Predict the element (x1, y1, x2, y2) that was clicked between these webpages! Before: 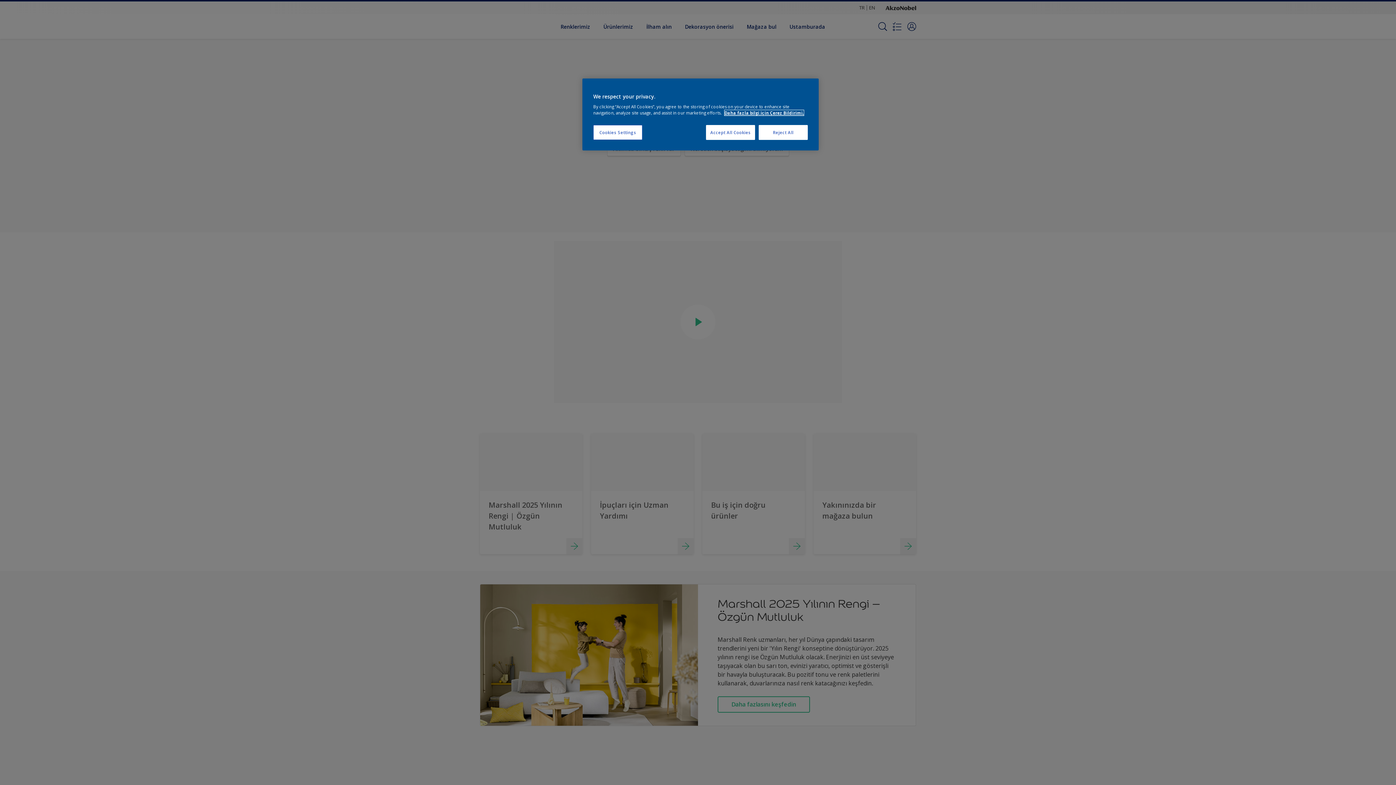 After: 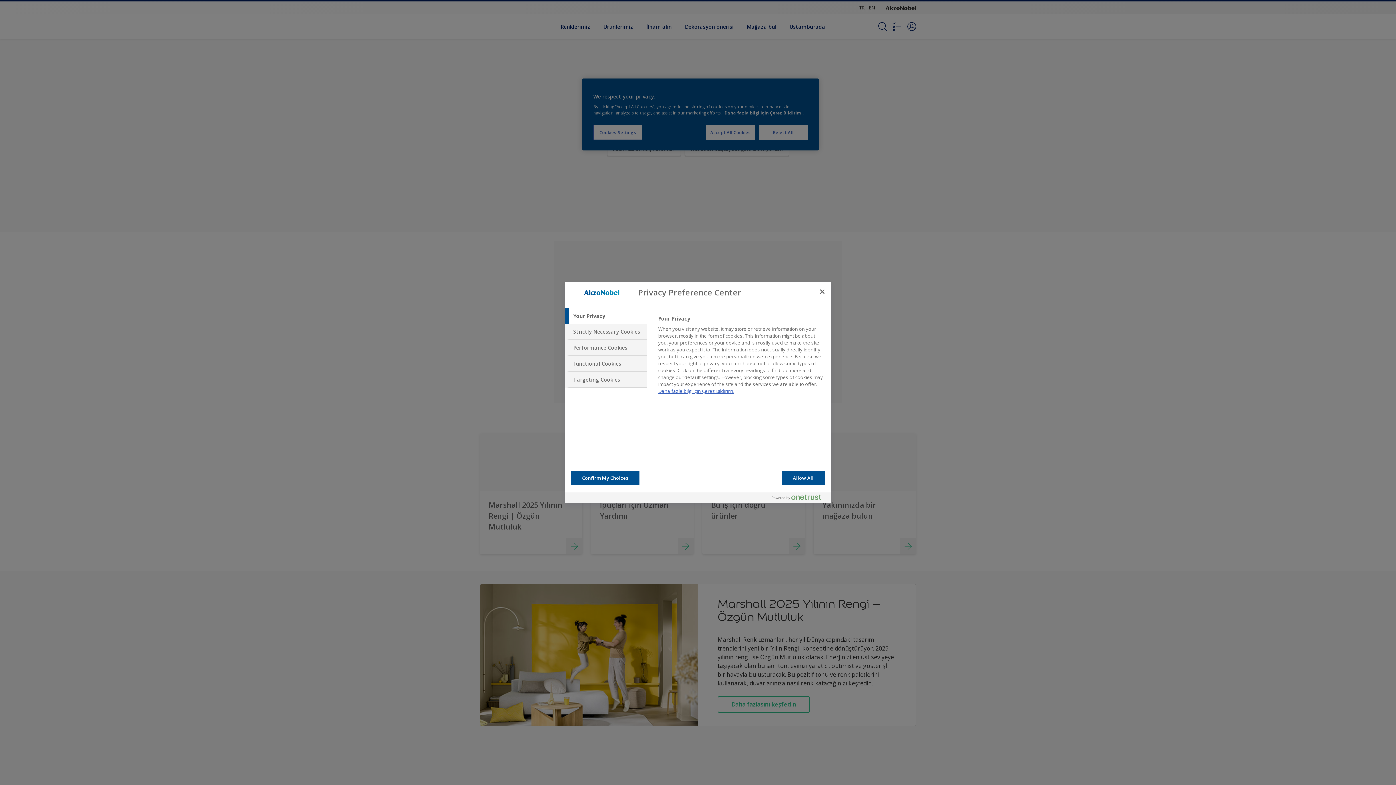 Action: bbox: (593, 125, 642, 140) label: Cookies Settings